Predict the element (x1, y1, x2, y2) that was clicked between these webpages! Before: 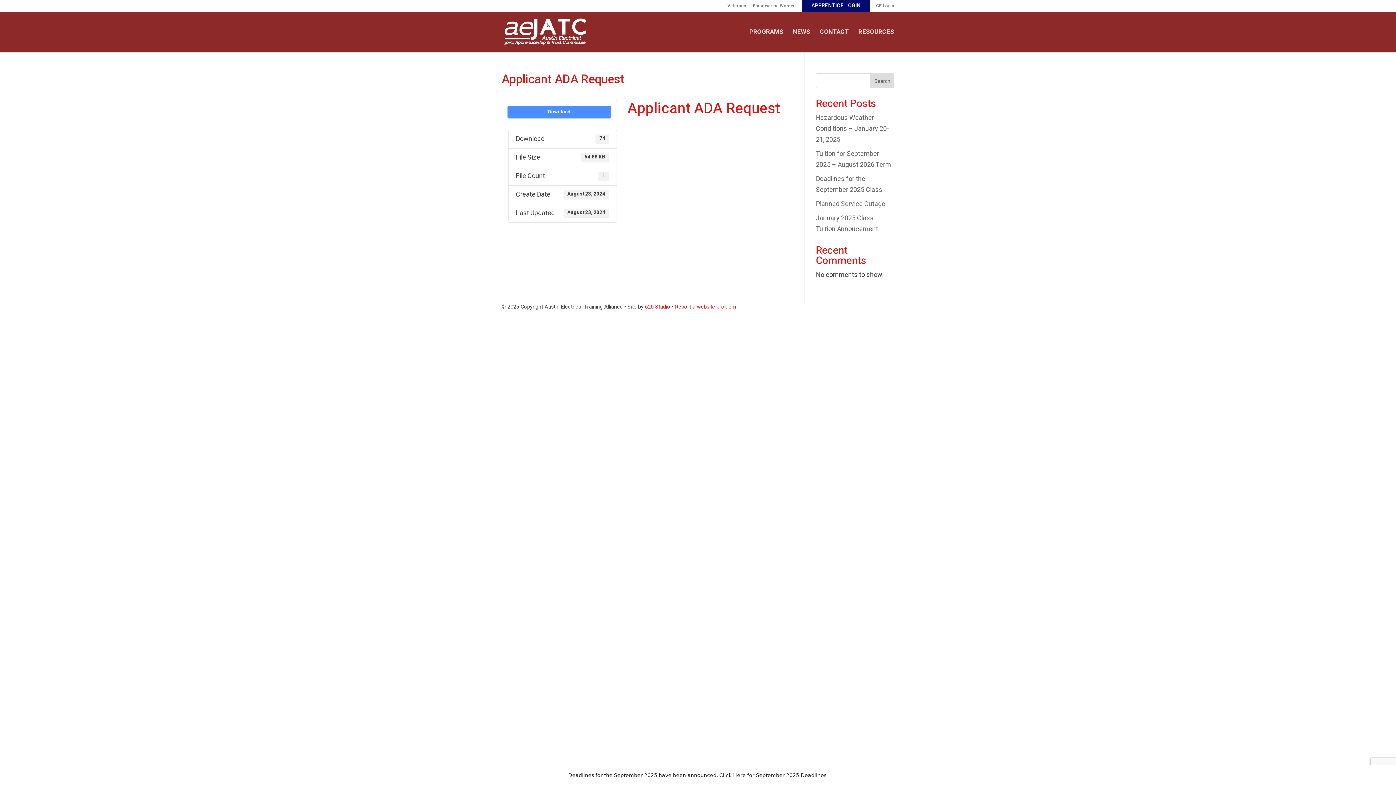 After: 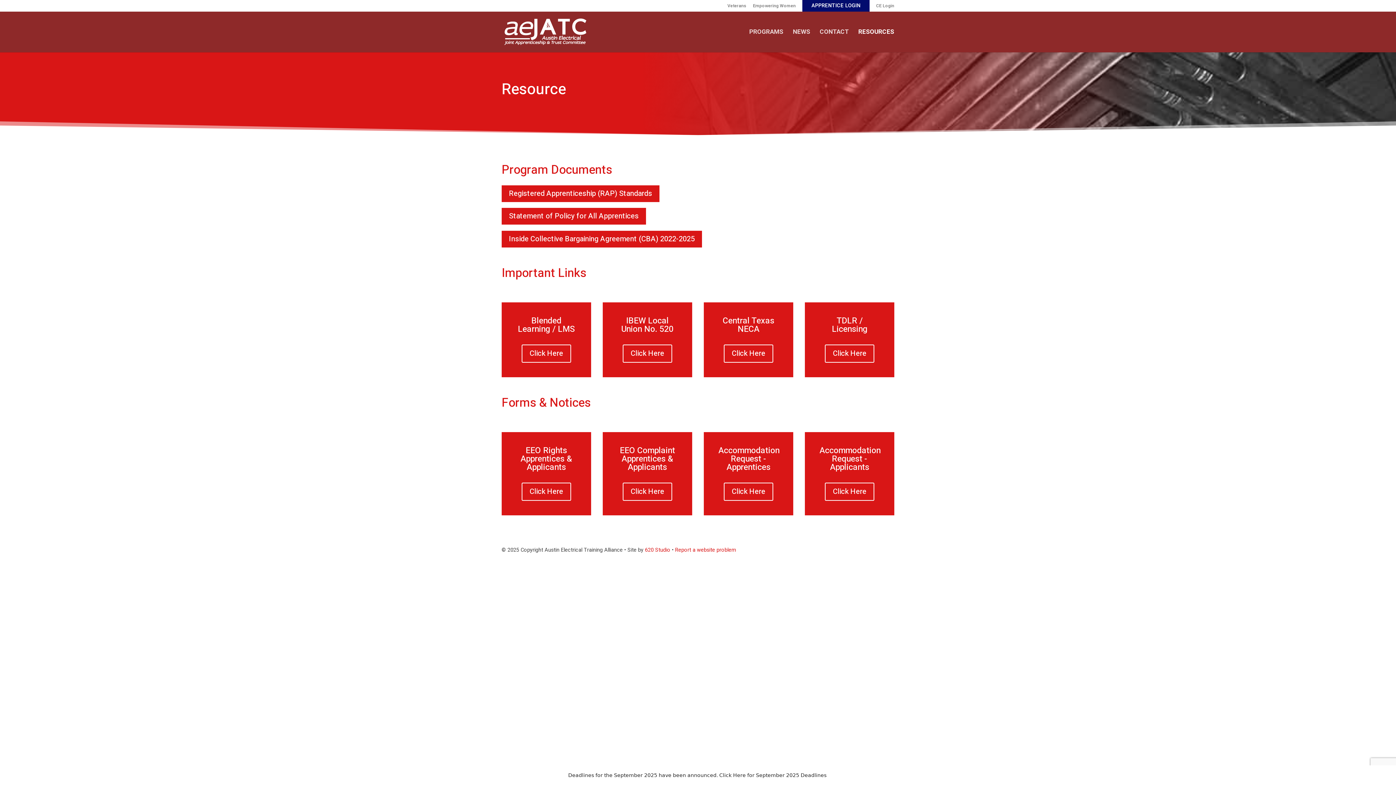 Action: label: RESOURCES bbox: (858, 29, 894, 52)